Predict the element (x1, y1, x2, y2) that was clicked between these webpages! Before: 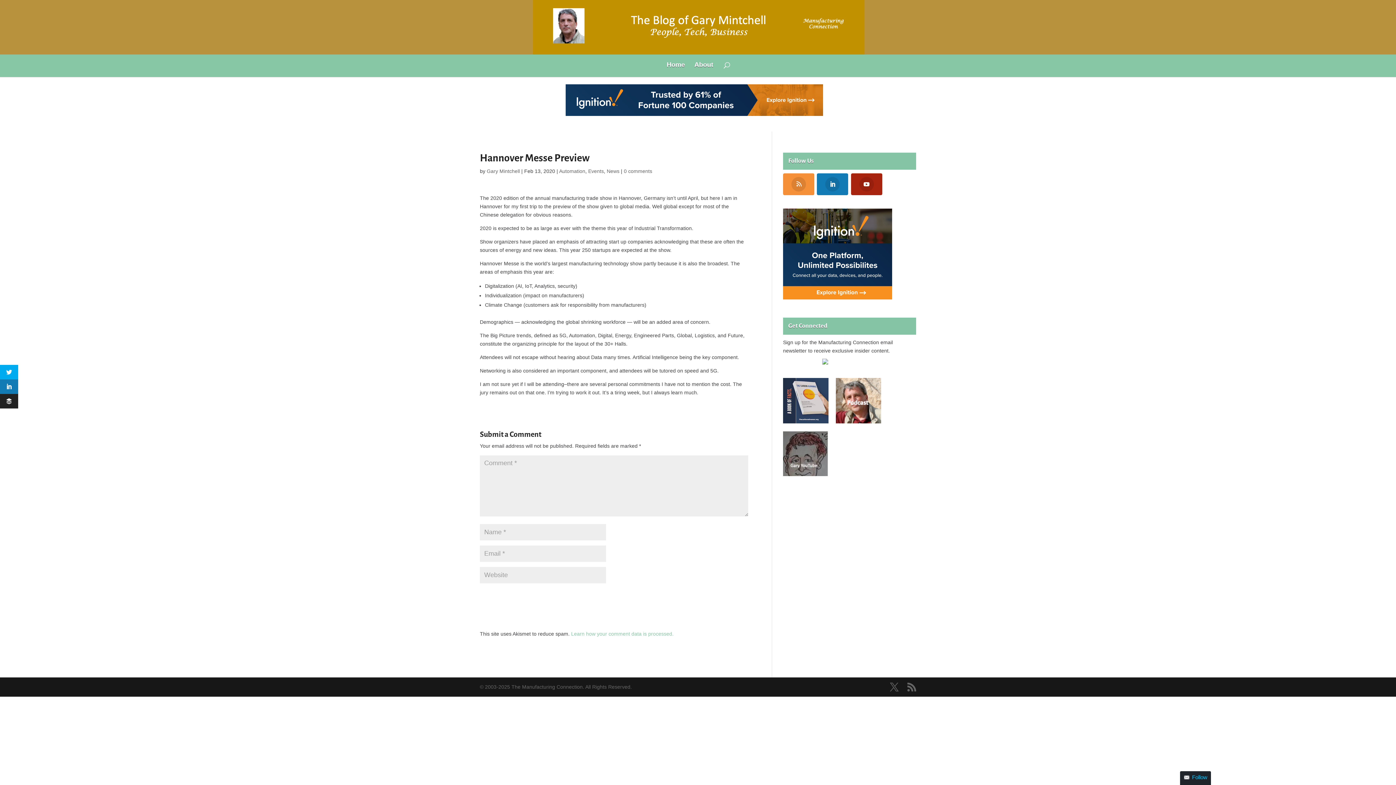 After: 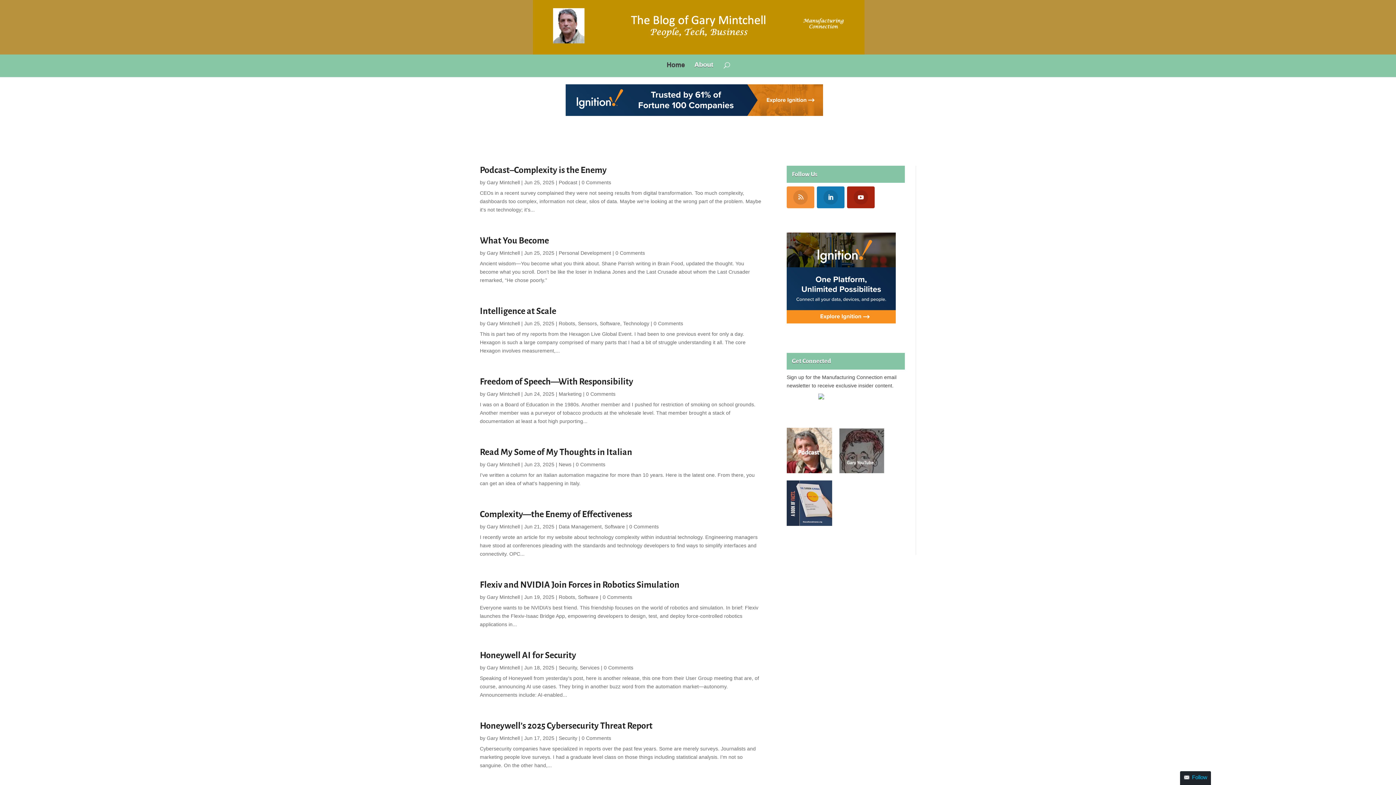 Action: bbox: (532, 23, 864, 29)